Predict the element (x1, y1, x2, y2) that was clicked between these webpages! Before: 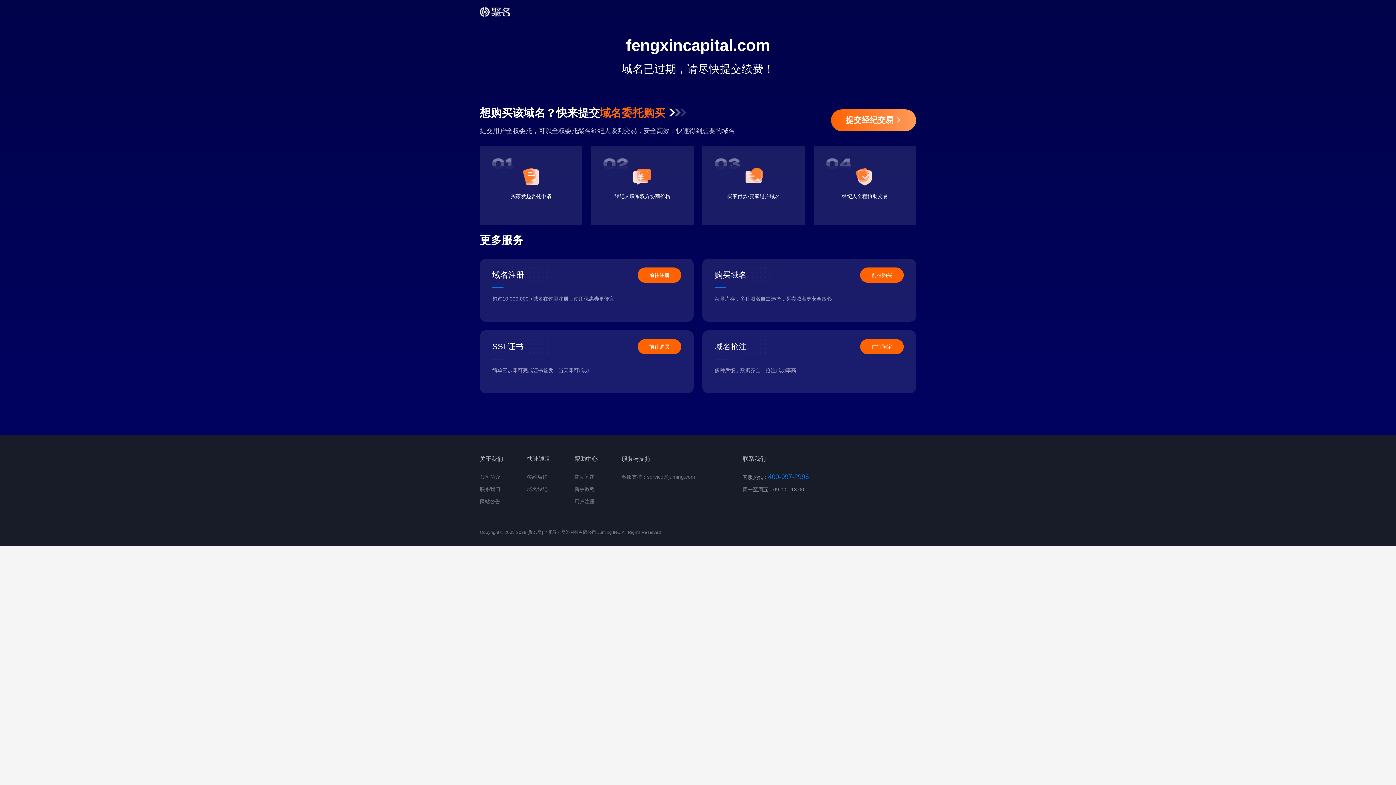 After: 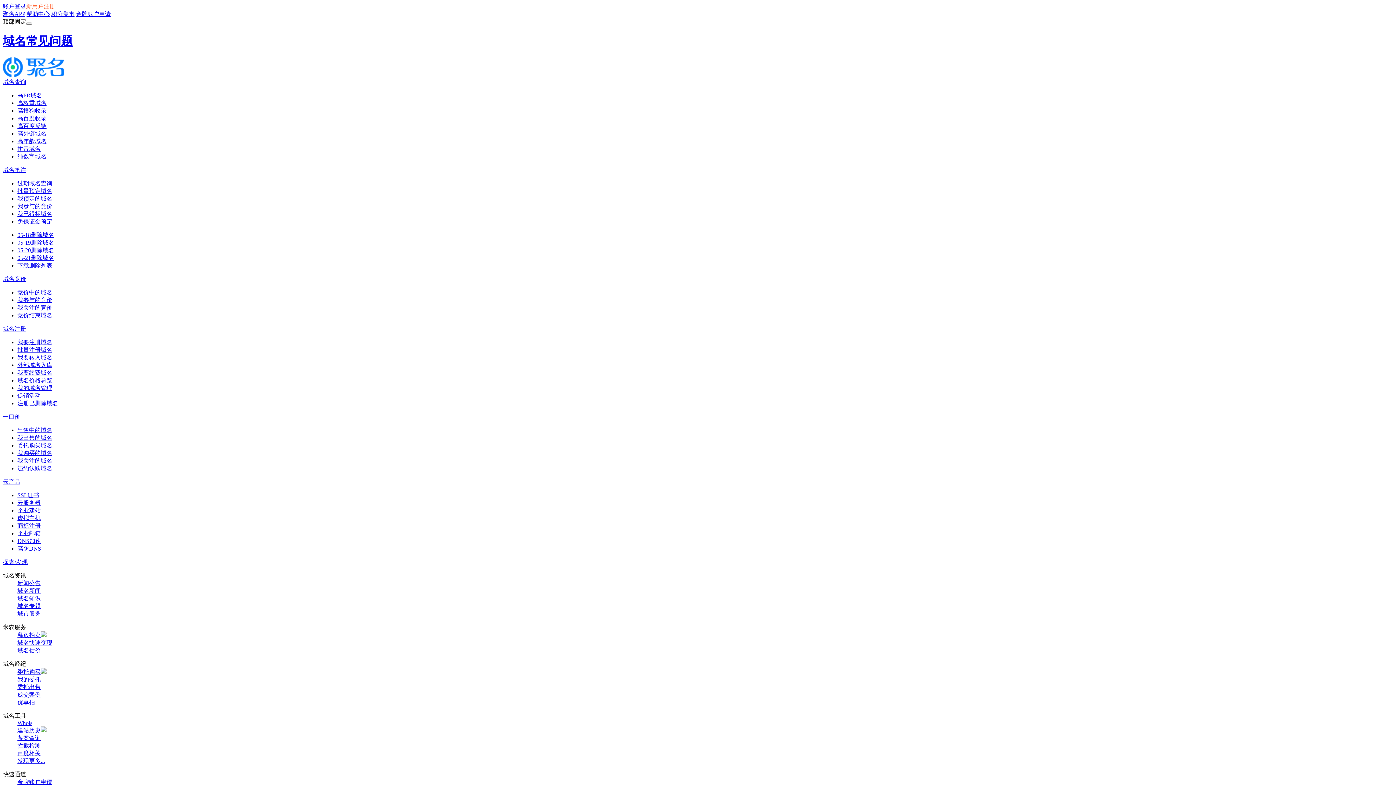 Action: label: 常见问题 bbox: (574, 474, 594, 480)